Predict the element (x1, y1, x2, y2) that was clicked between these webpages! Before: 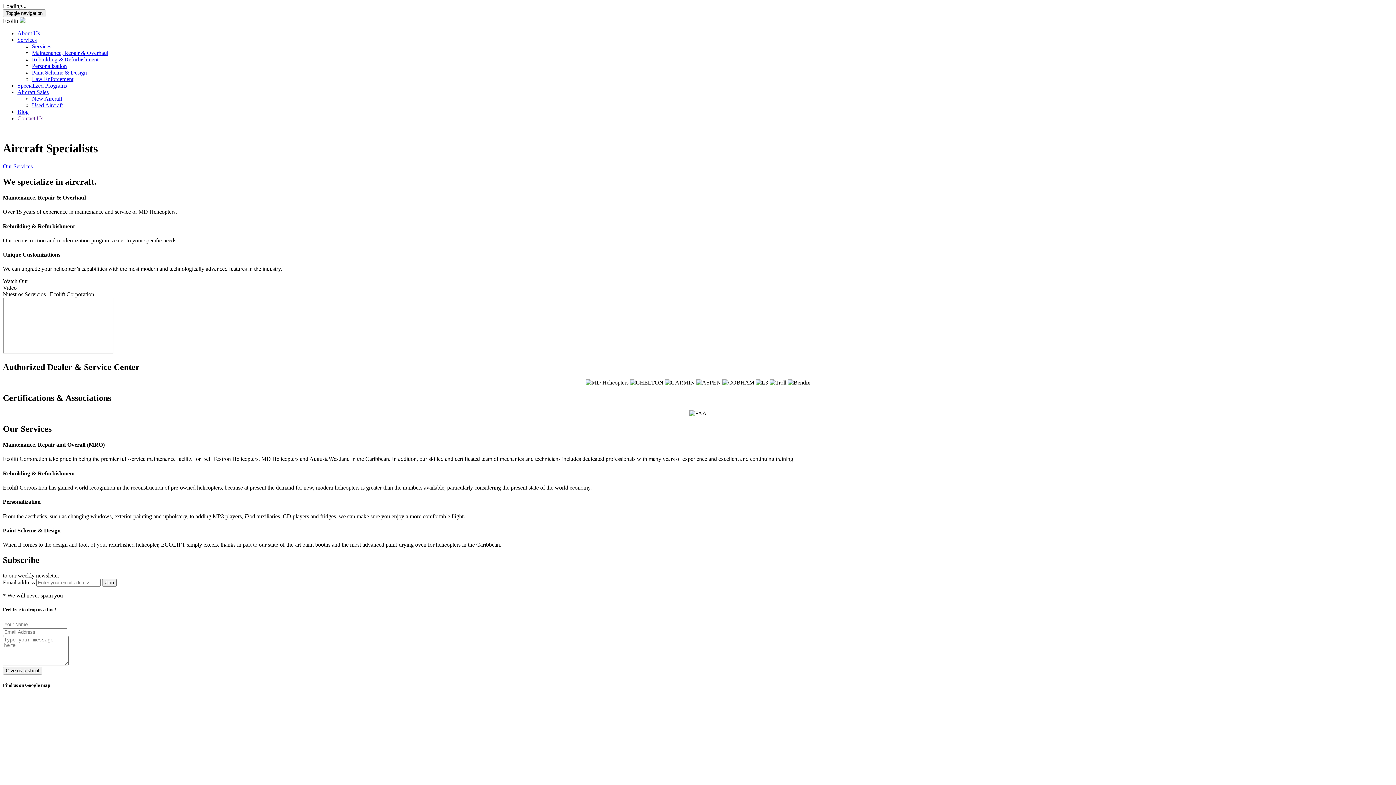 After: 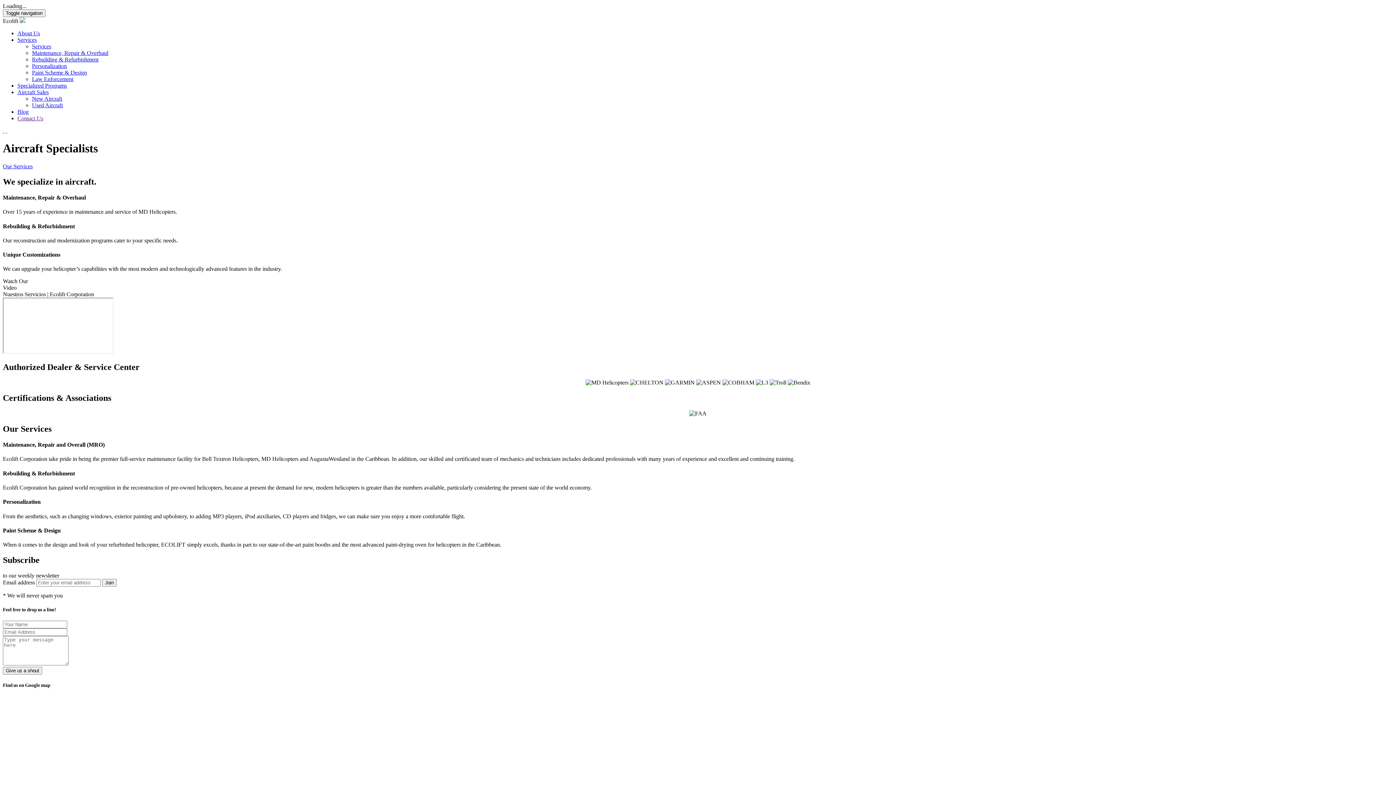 Action: label: Aircraft Sales bbox: (17, 89, 48, 95)